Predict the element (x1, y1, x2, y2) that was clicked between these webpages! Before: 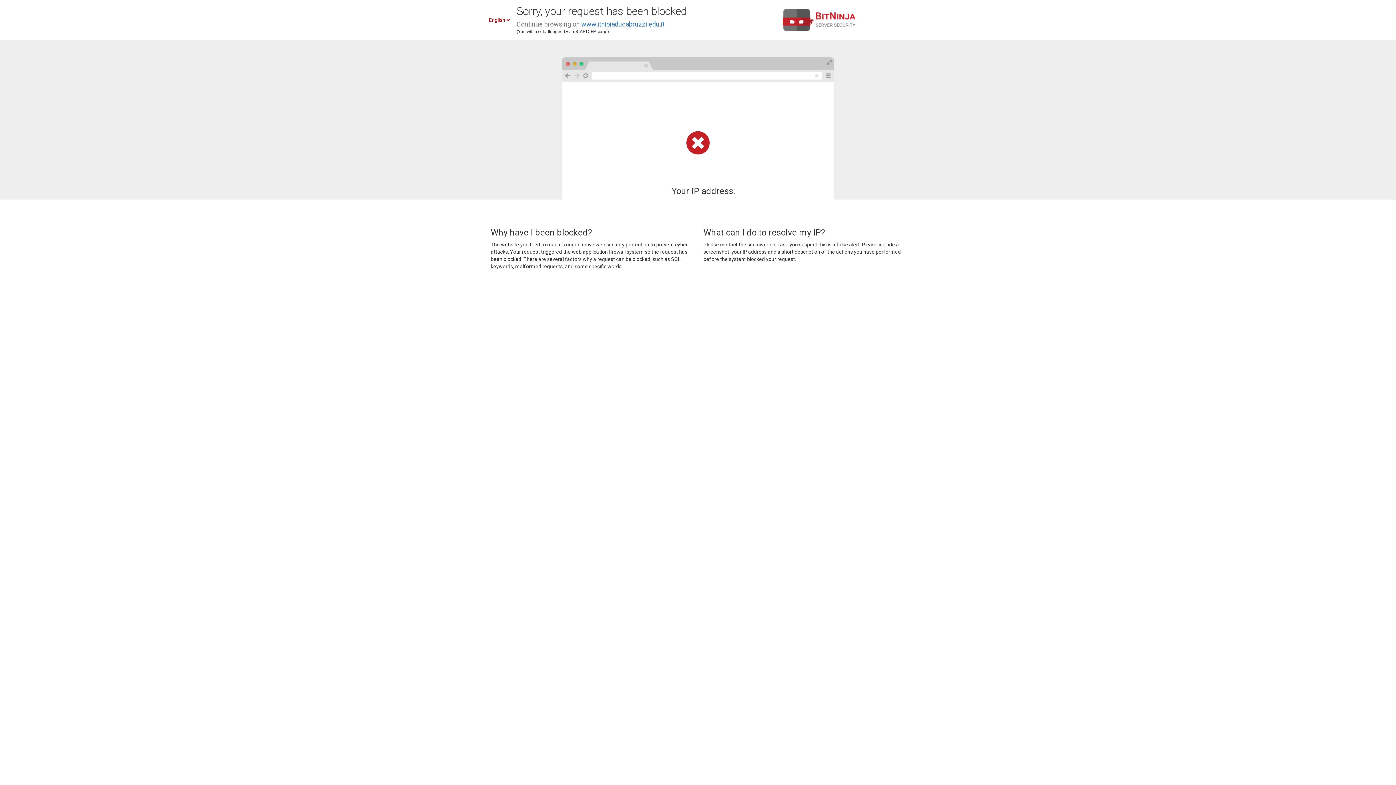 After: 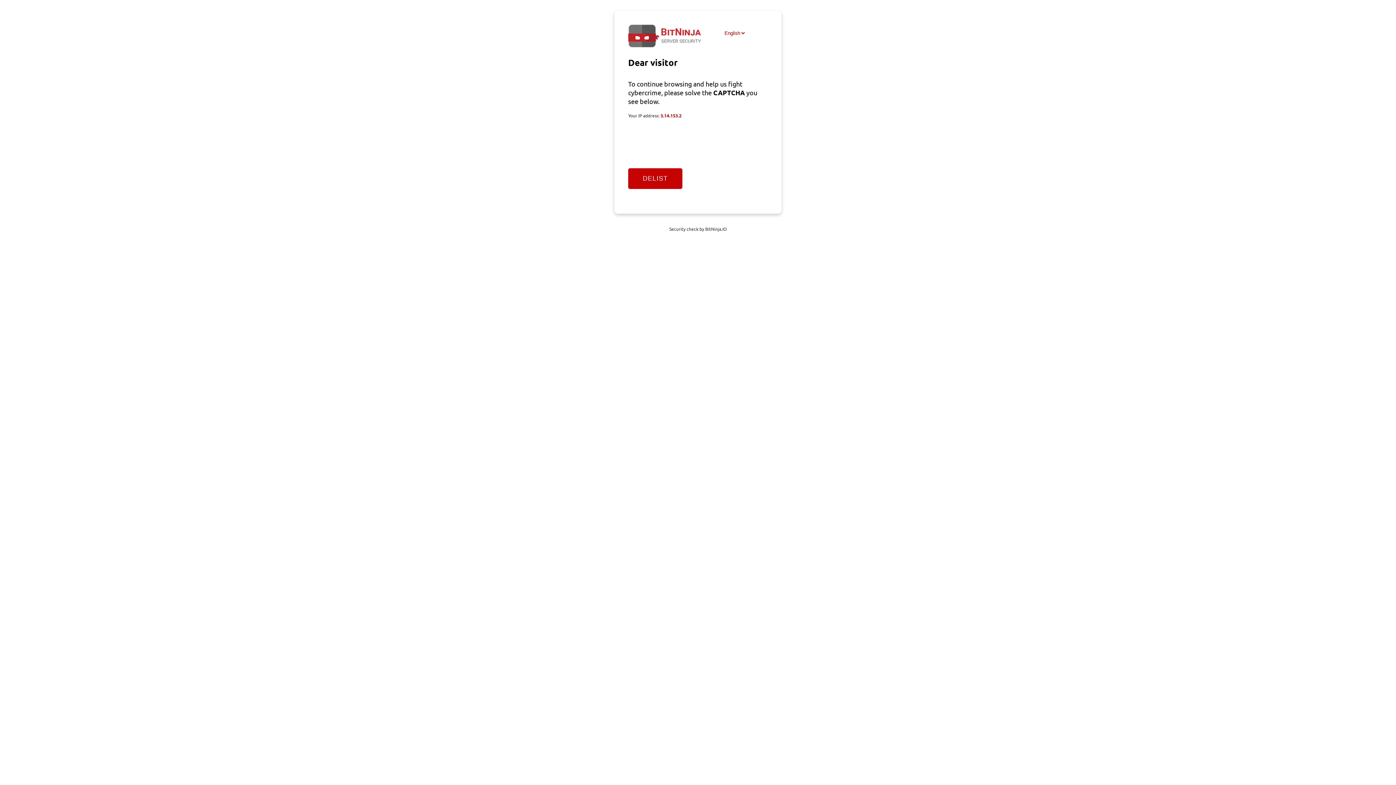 Action: bbox: (581, 20, 664, 28) label: www.itnipiaducabruzzi.edu.it